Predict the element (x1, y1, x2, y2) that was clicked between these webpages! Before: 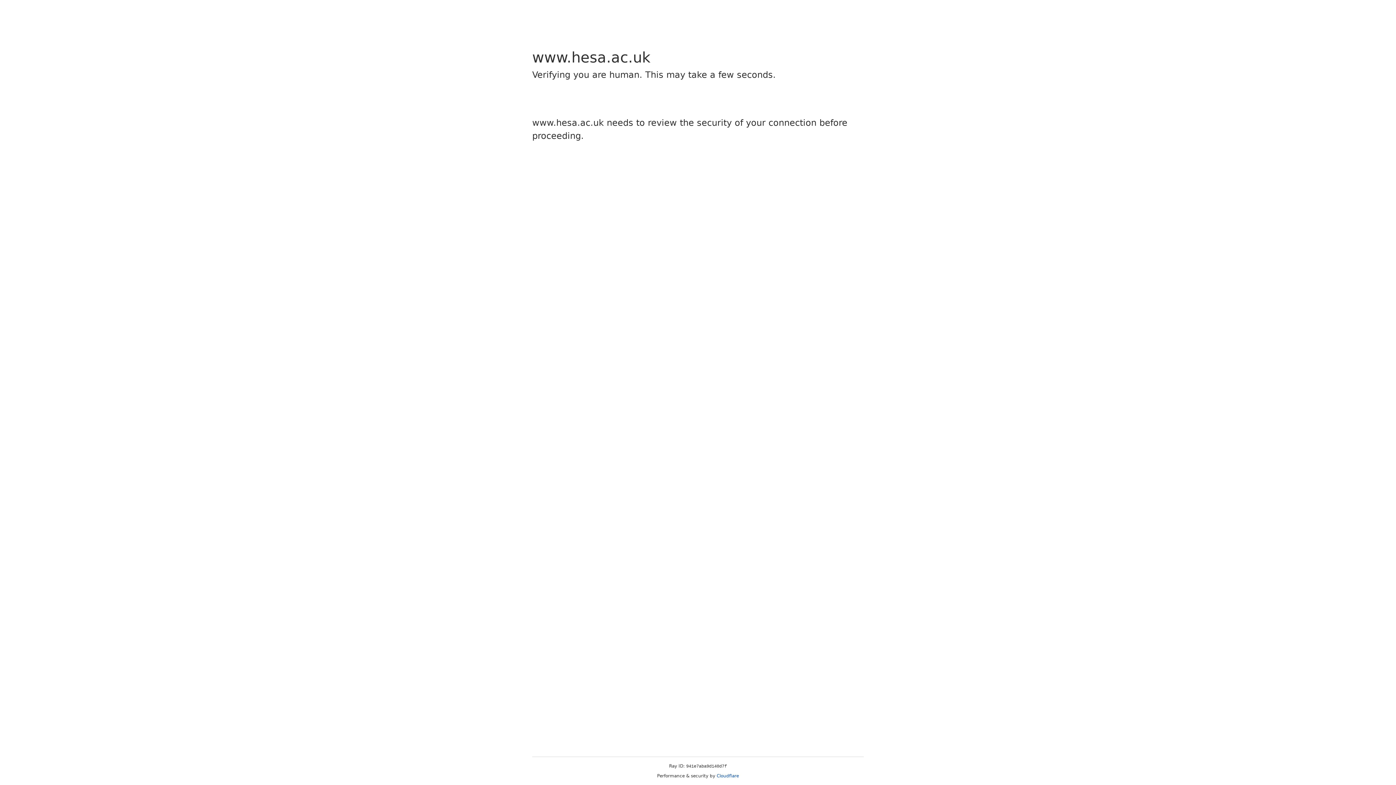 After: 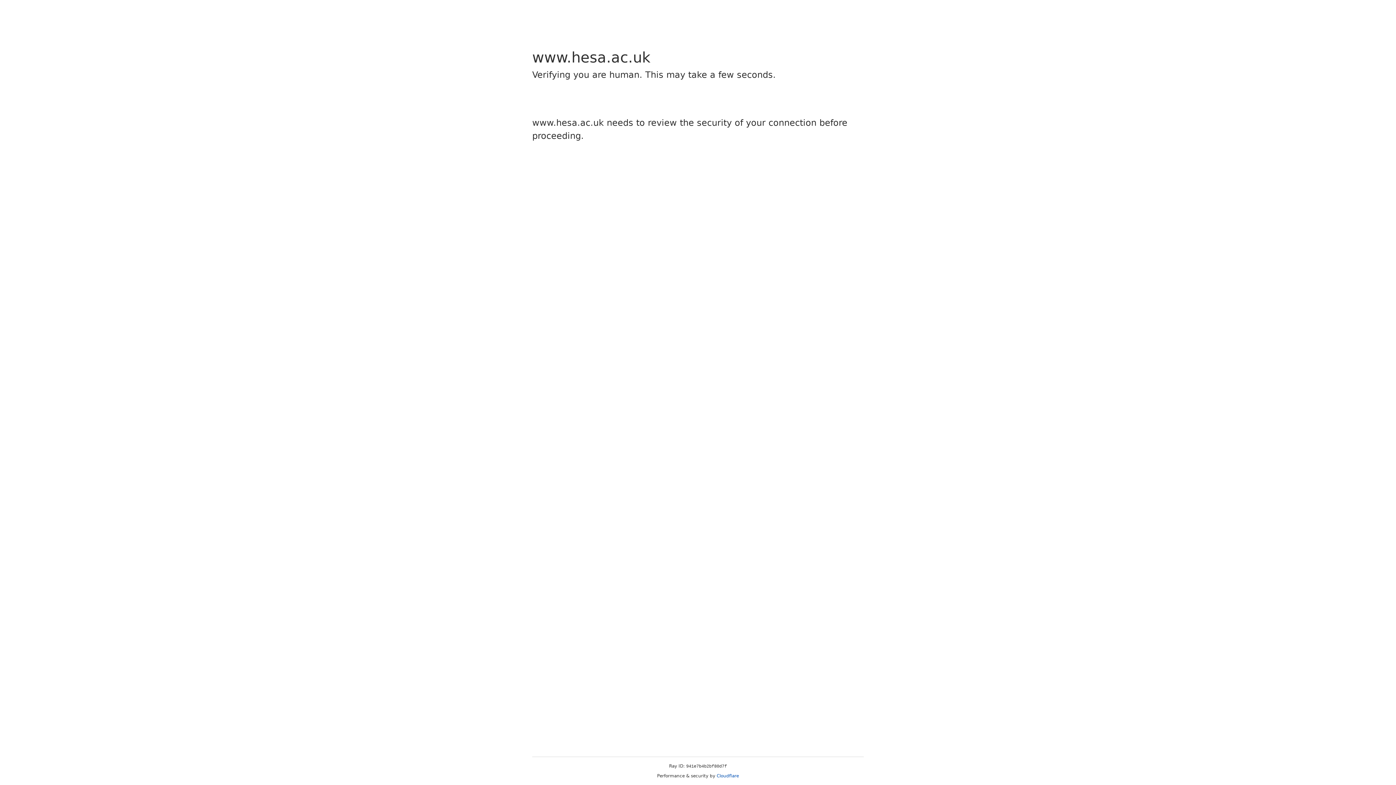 Action: label: Cloudflare bbox: (716, 773, 739, 778)